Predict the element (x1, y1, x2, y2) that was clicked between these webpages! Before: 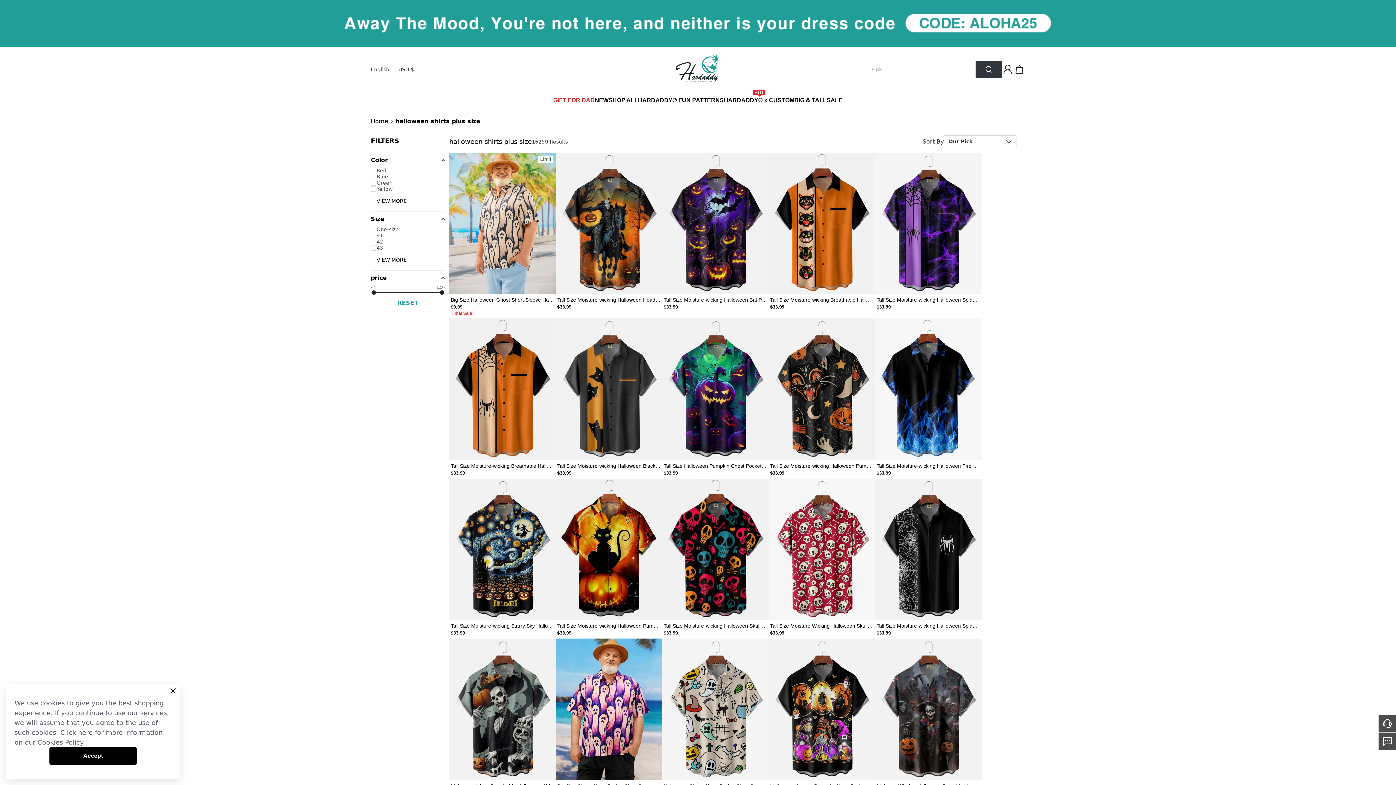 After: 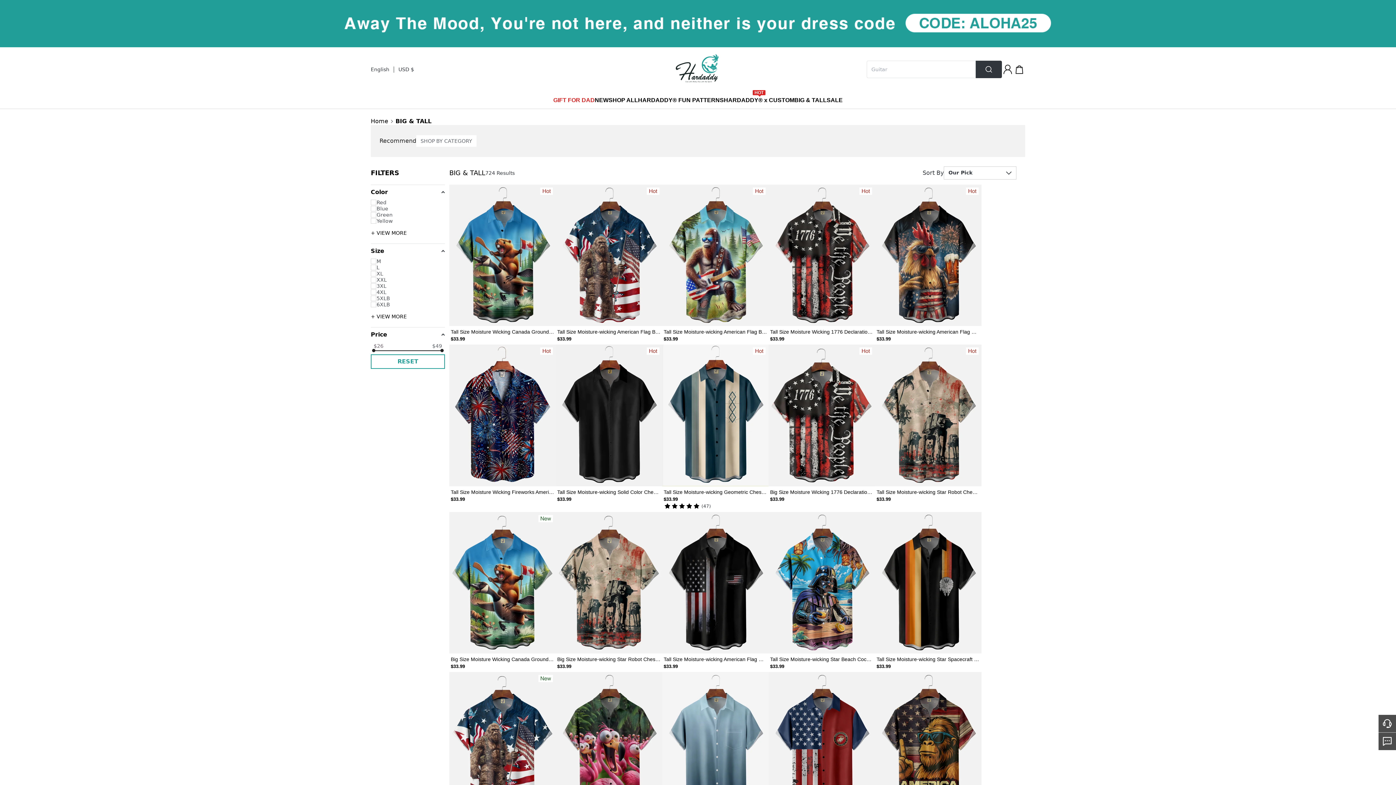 Action: label: BIG & TALL bbox: (794, 91, 826, 108)